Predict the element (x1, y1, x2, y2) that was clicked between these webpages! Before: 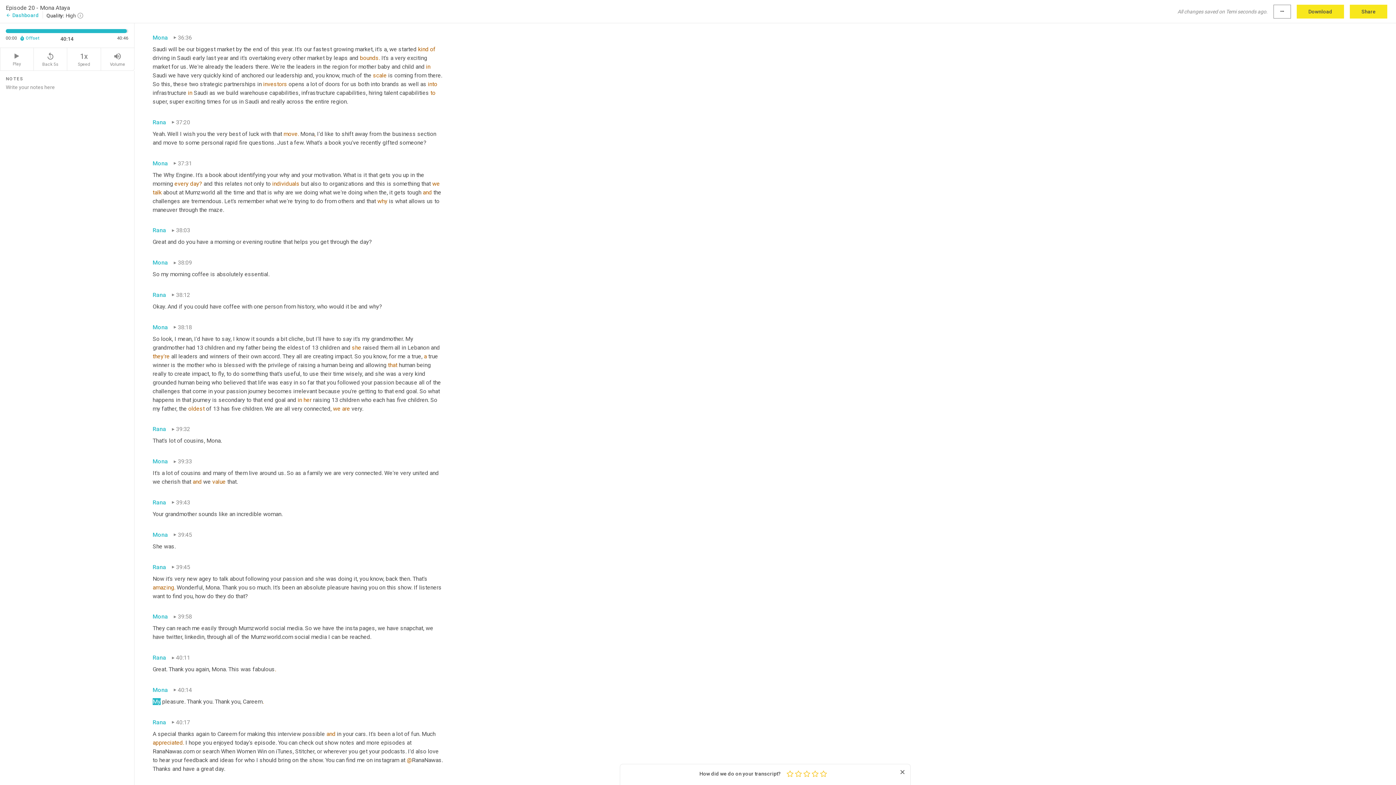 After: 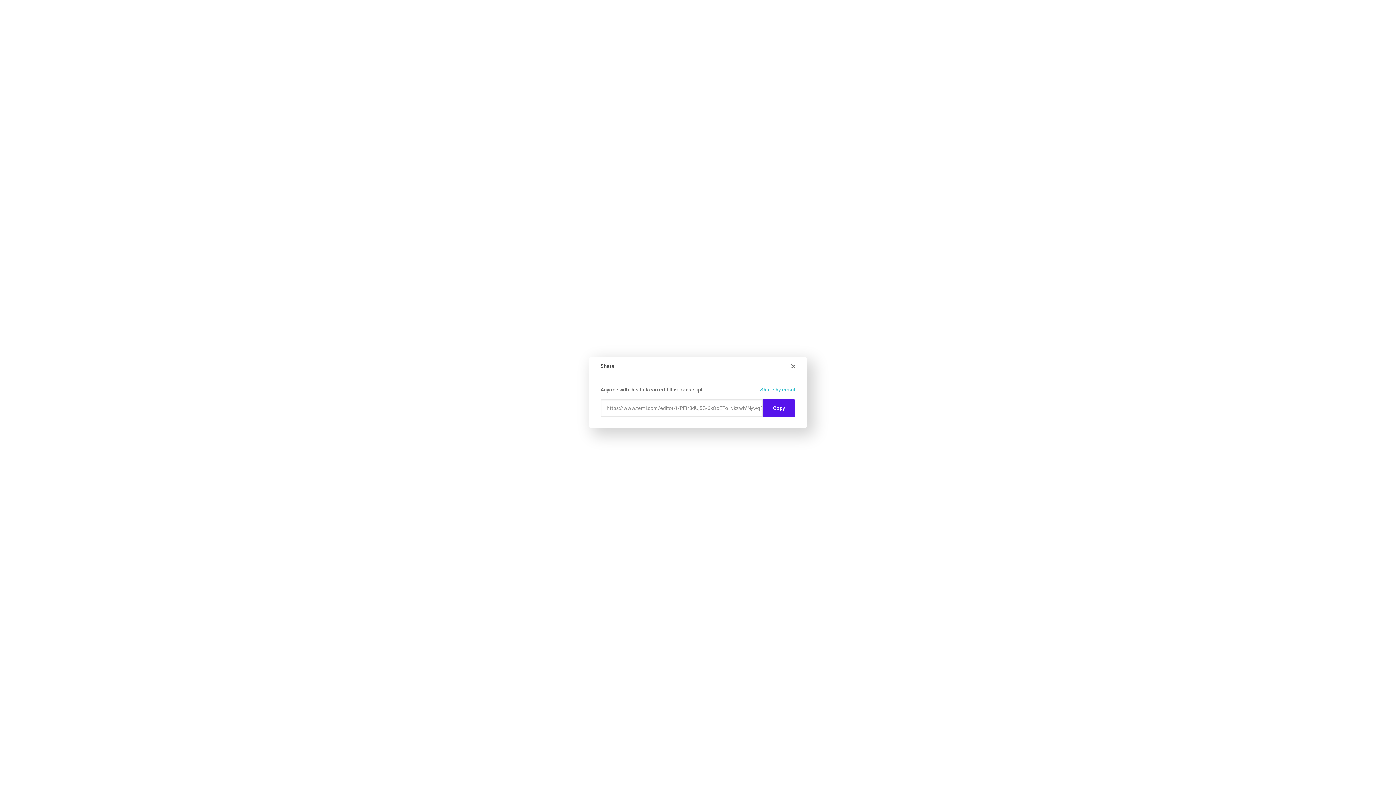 Action: bbox: (1350, 4, 1387, 18) label: Share